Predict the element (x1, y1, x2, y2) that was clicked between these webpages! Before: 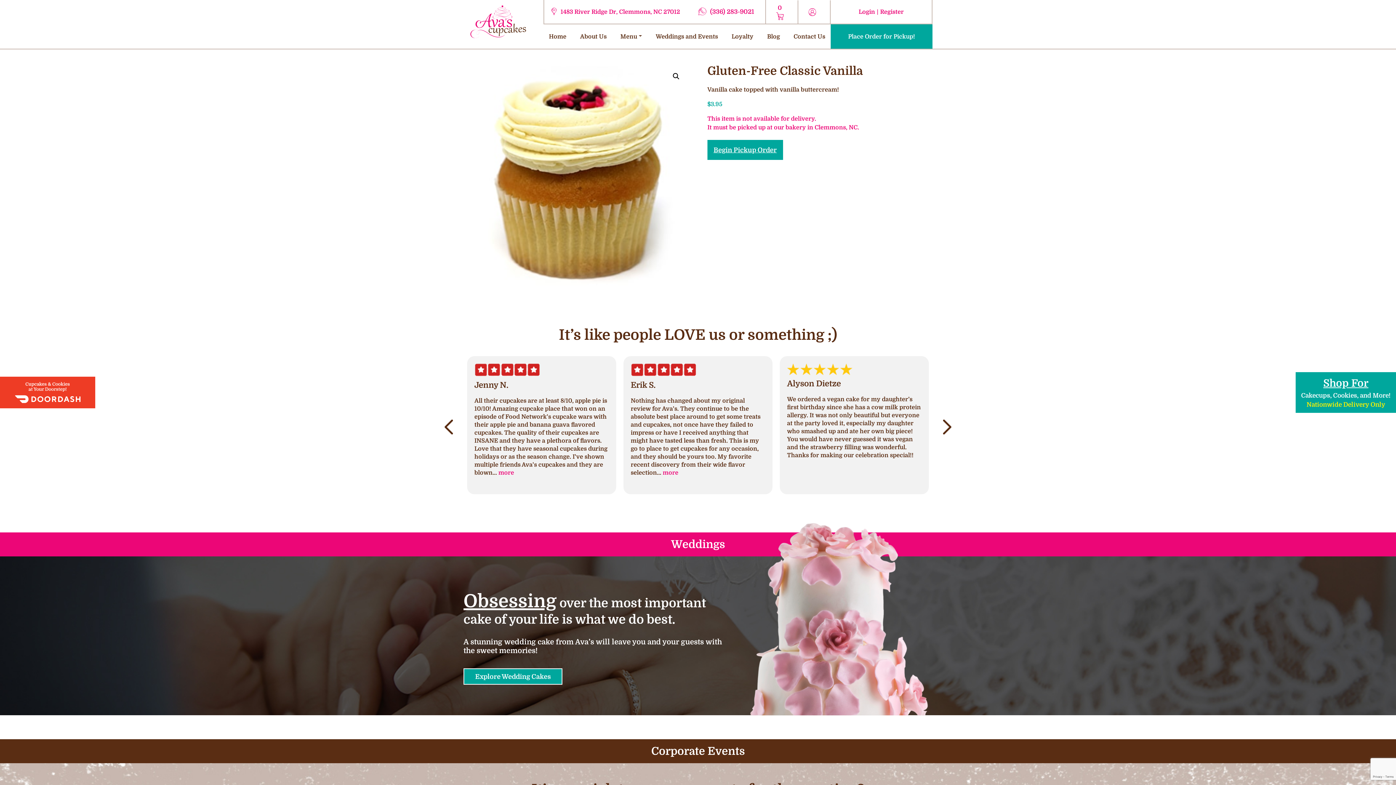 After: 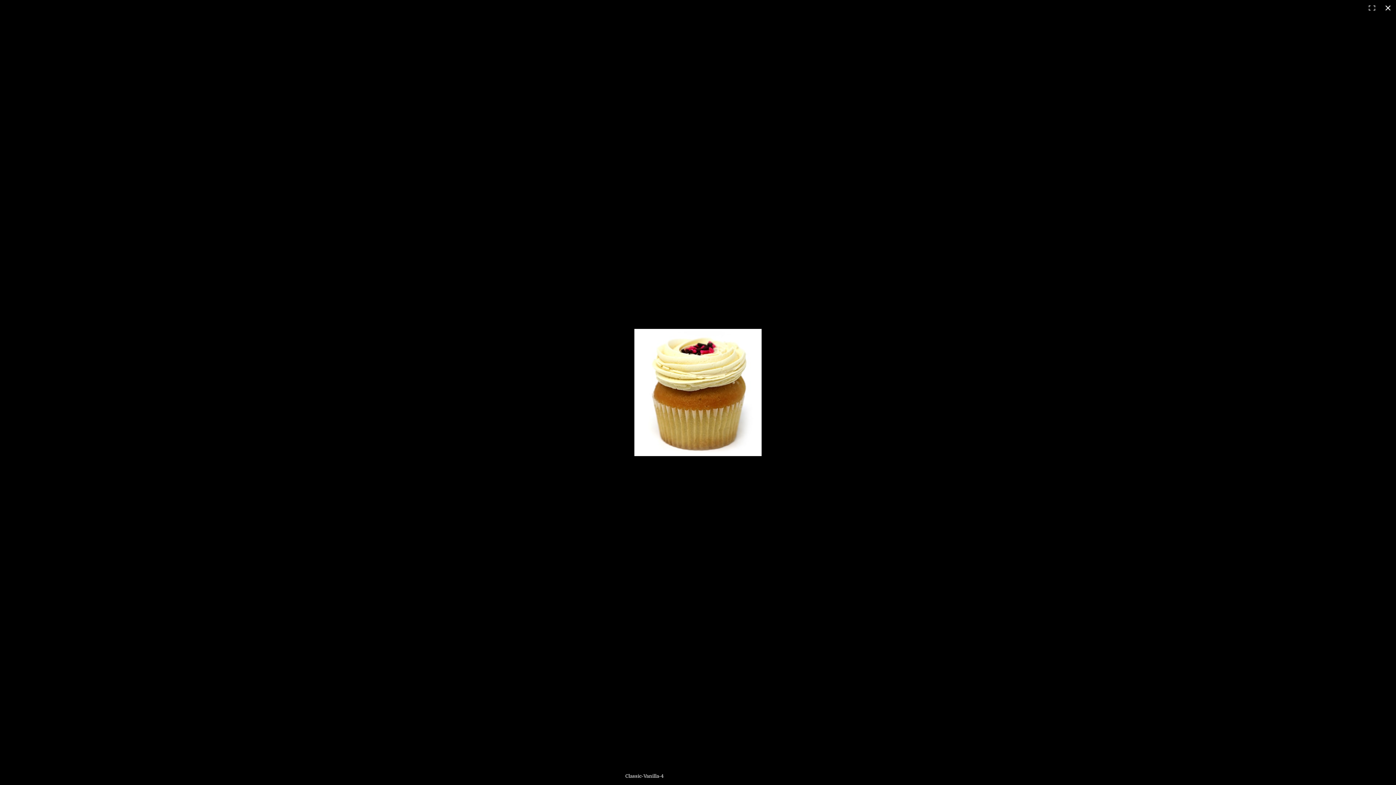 Action: bbox: (669, 69, 682, 82) label: 🔍